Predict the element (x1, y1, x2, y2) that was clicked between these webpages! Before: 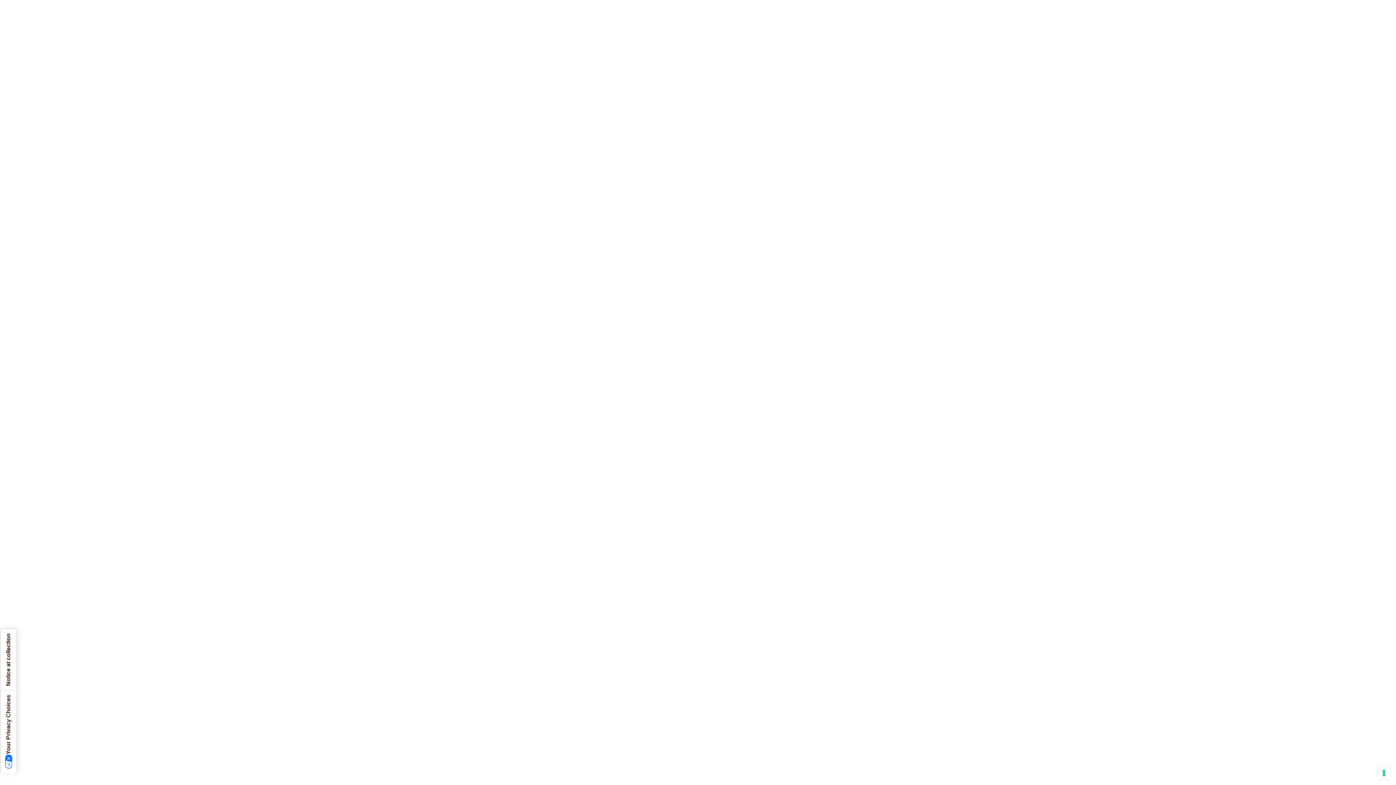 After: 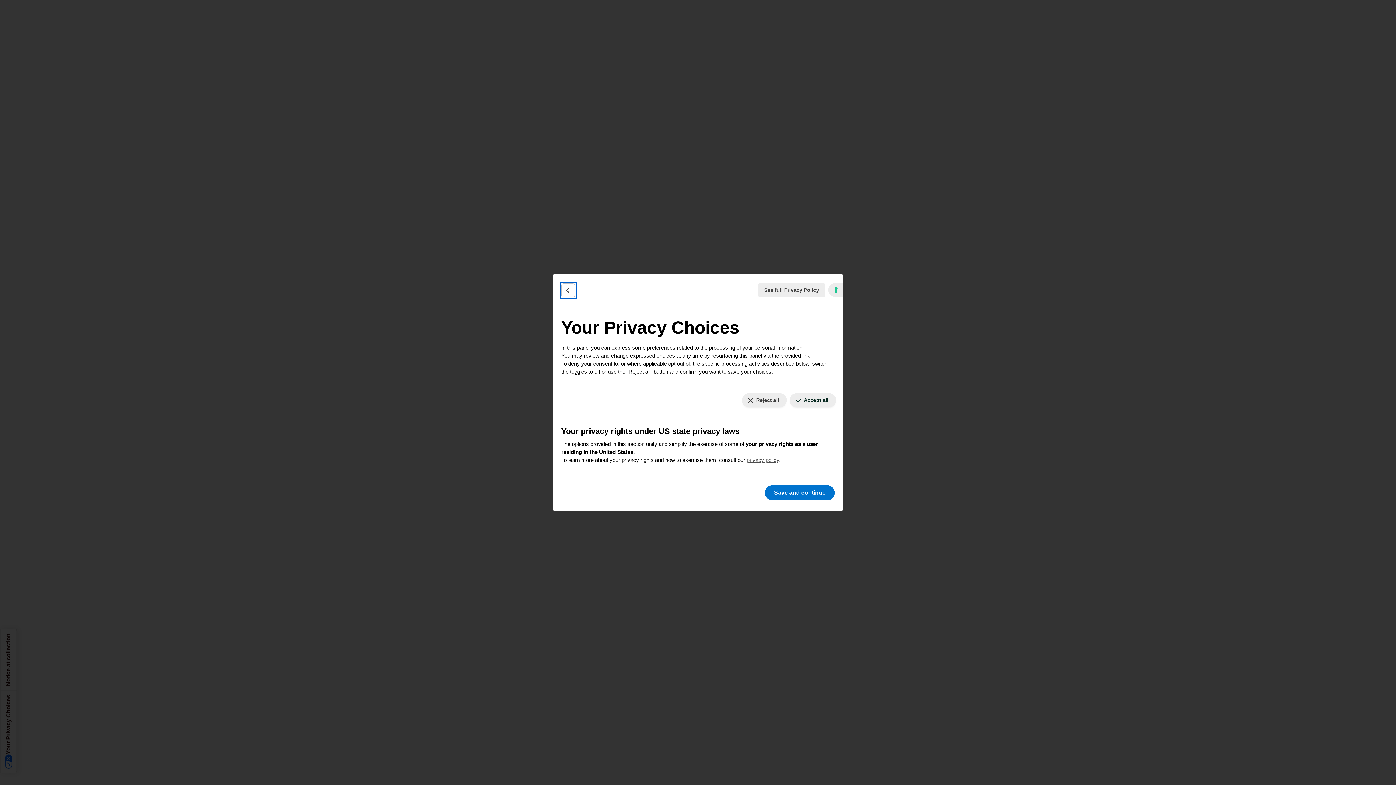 Action: label: Your consent preferences for tracking technologies bbox: (1378, 767, 1390, 779)